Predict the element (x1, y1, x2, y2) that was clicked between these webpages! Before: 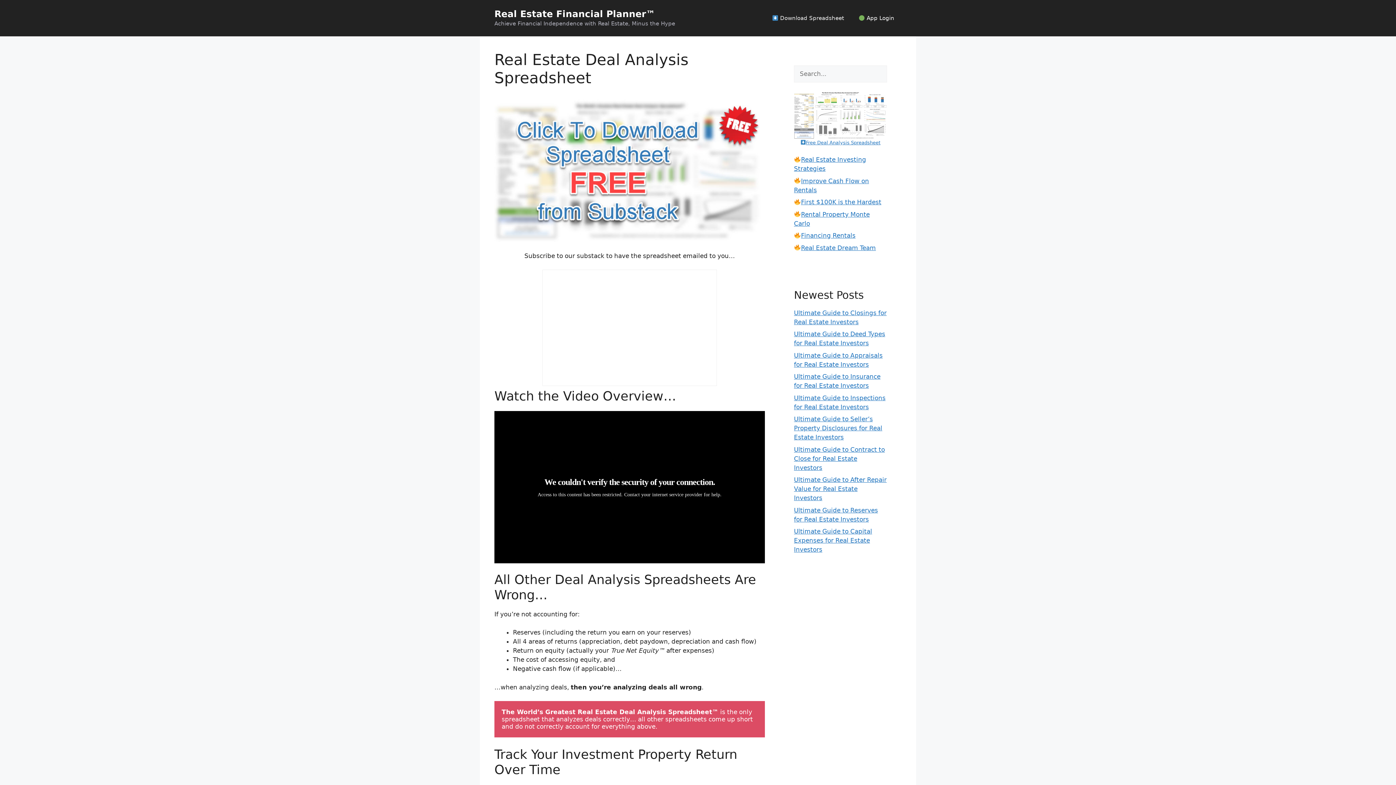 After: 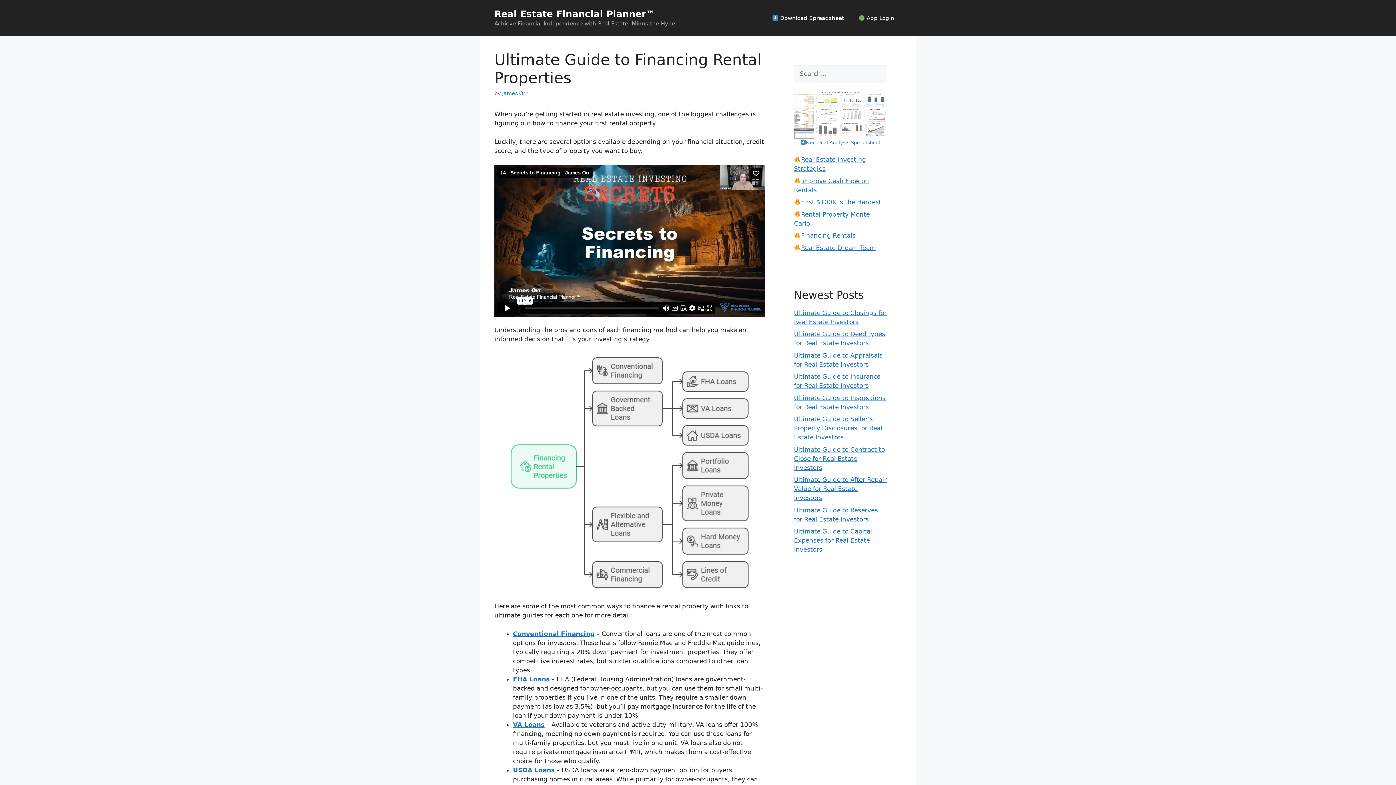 Action: label: Financing Rentals bbox: (801, 232, 855, 239)